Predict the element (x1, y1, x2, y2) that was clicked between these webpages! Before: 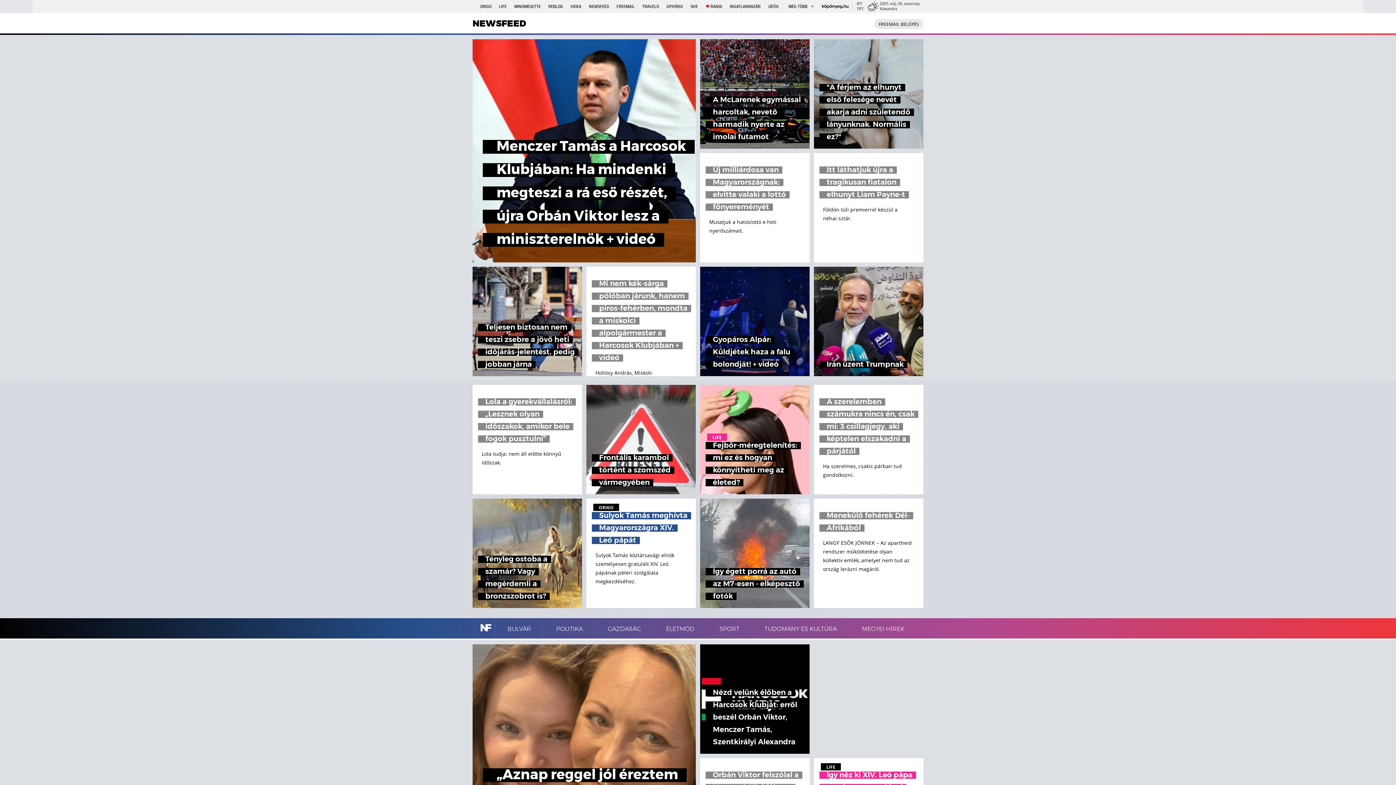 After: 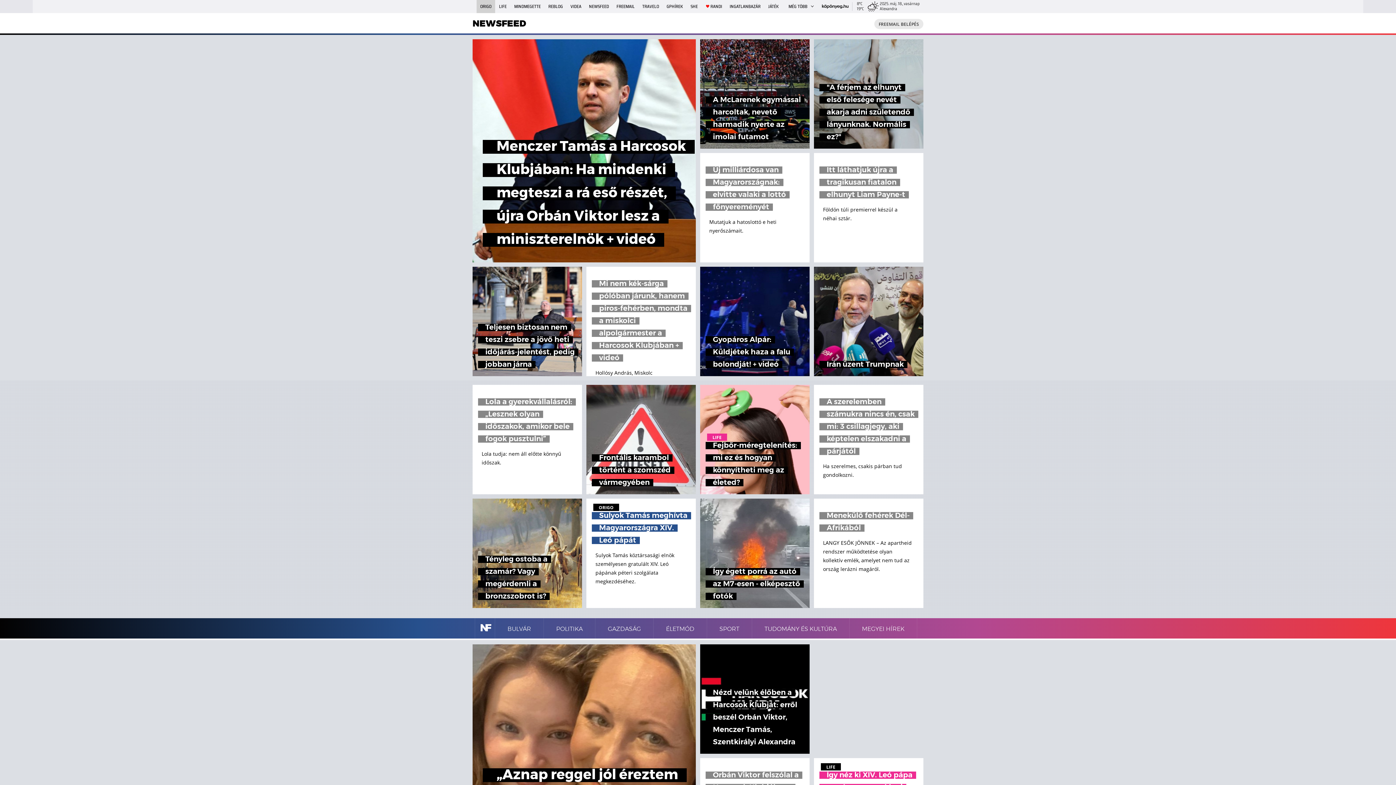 Action: bbox: (476, 0, 495, 13) label: ORIGO